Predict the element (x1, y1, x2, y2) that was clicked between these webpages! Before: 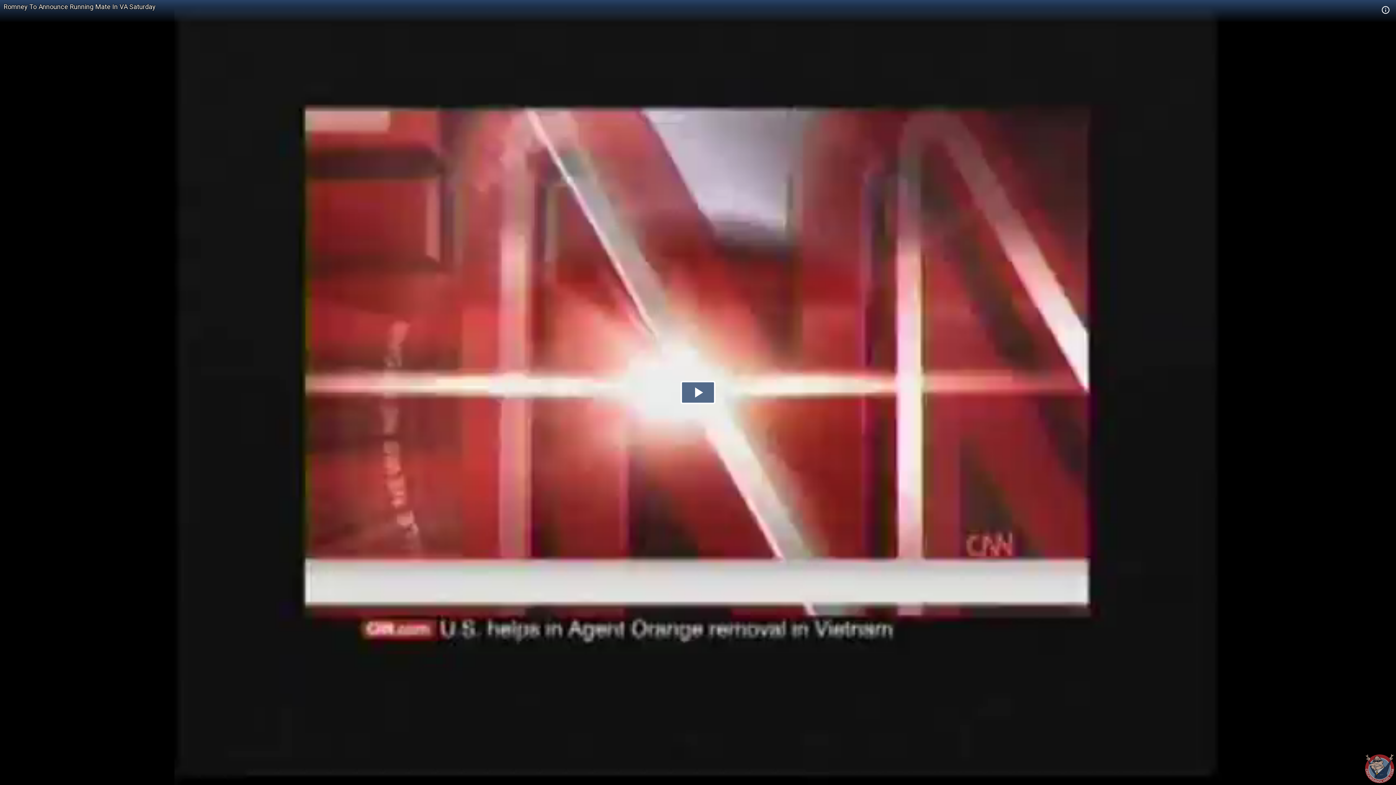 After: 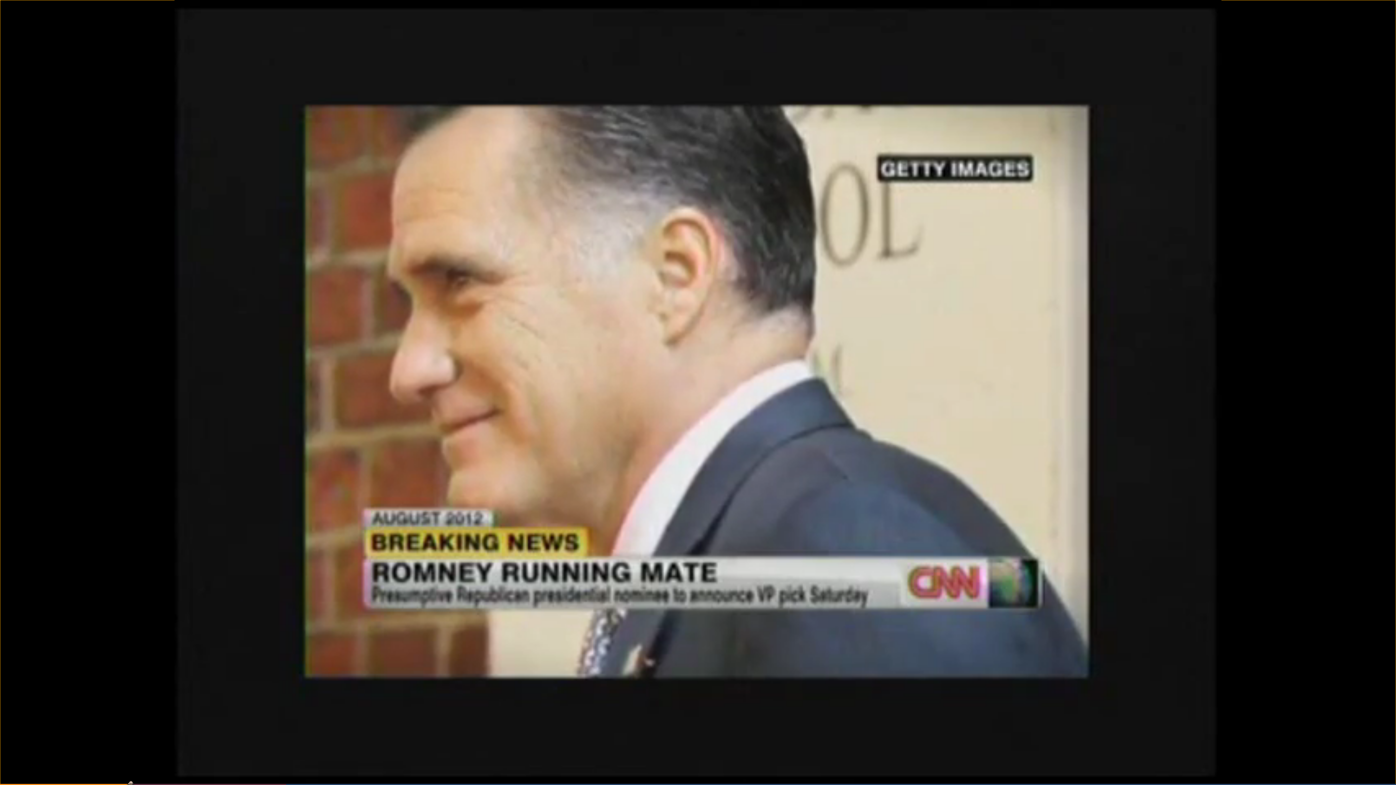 Action: bbox: (680, 381, 715, 404)